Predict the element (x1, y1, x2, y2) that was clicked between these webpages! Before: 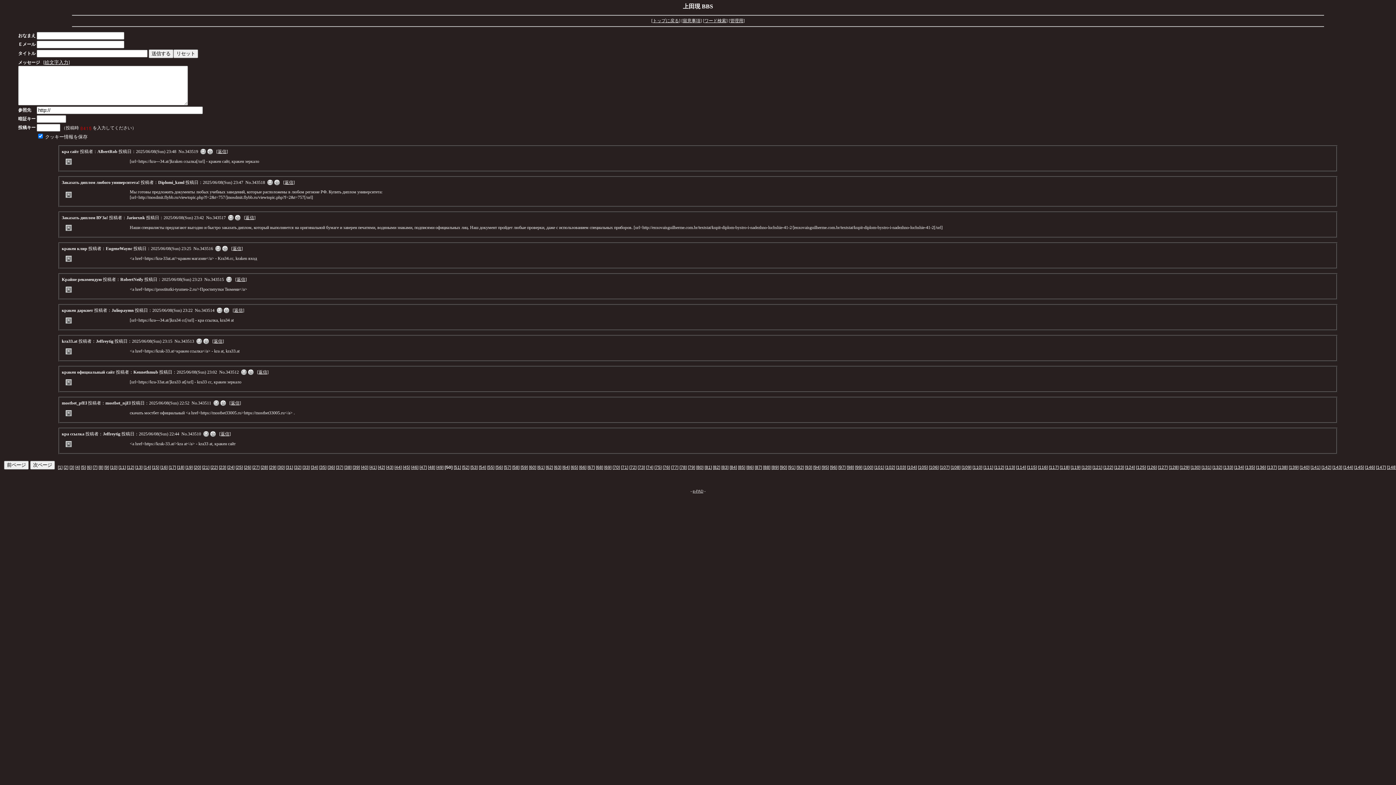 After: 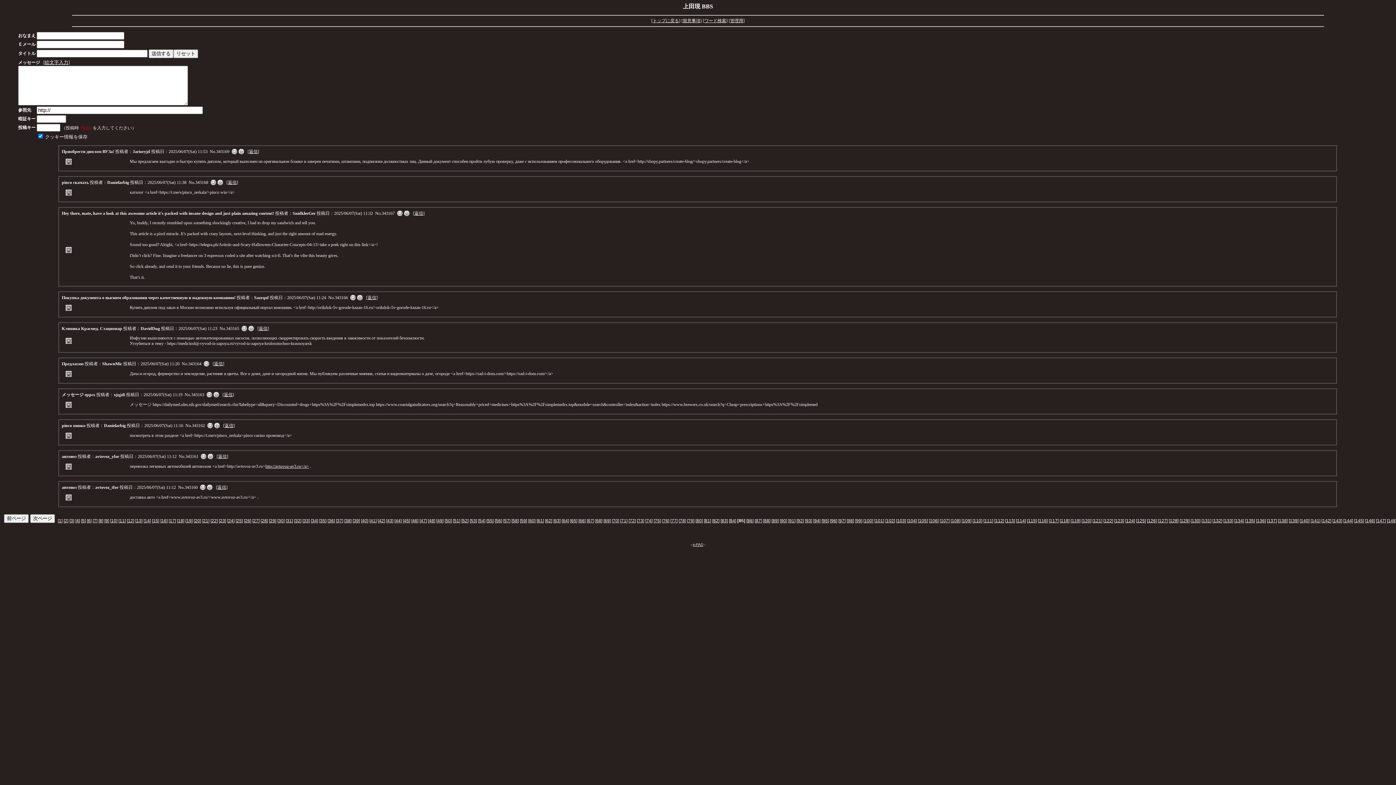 Action: label: 85 bbox: (739, 465, 744, 470)